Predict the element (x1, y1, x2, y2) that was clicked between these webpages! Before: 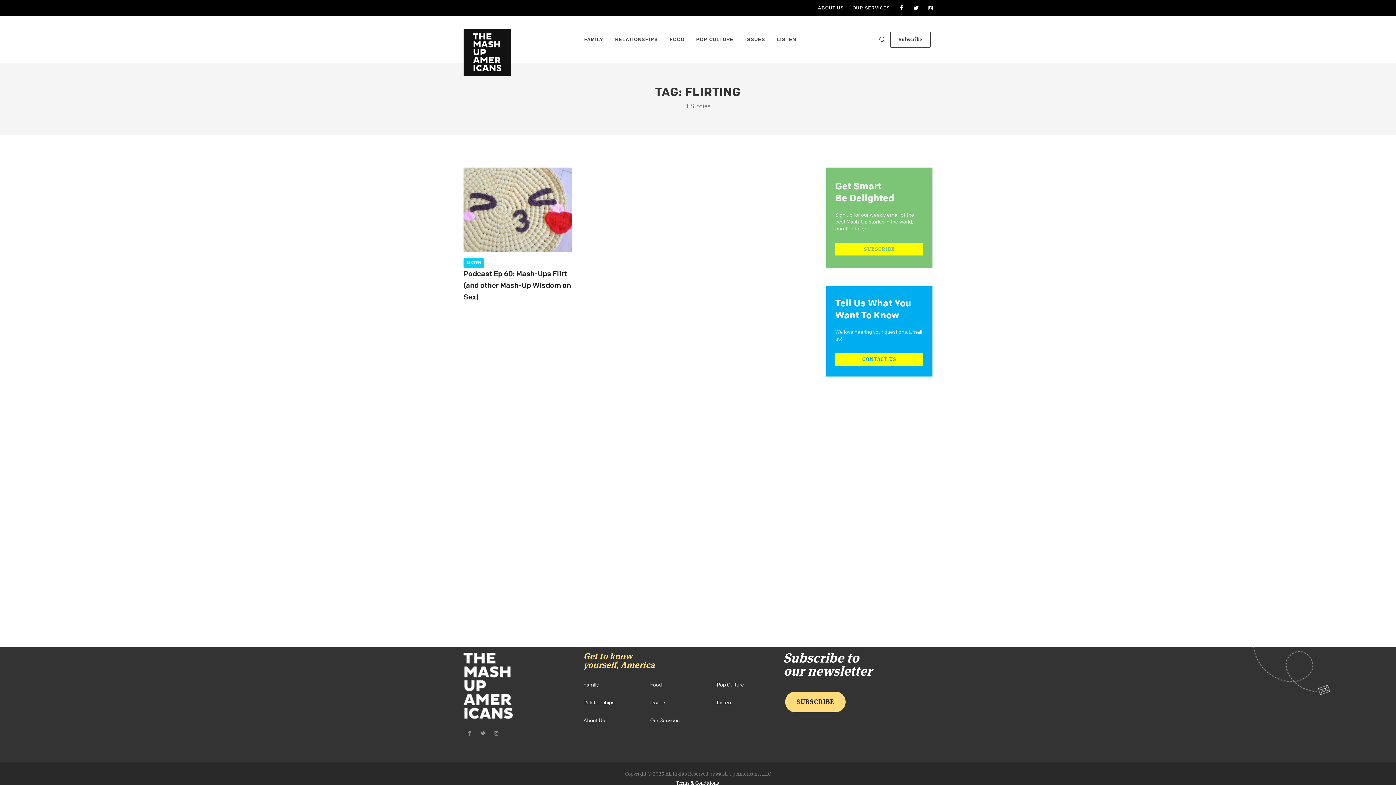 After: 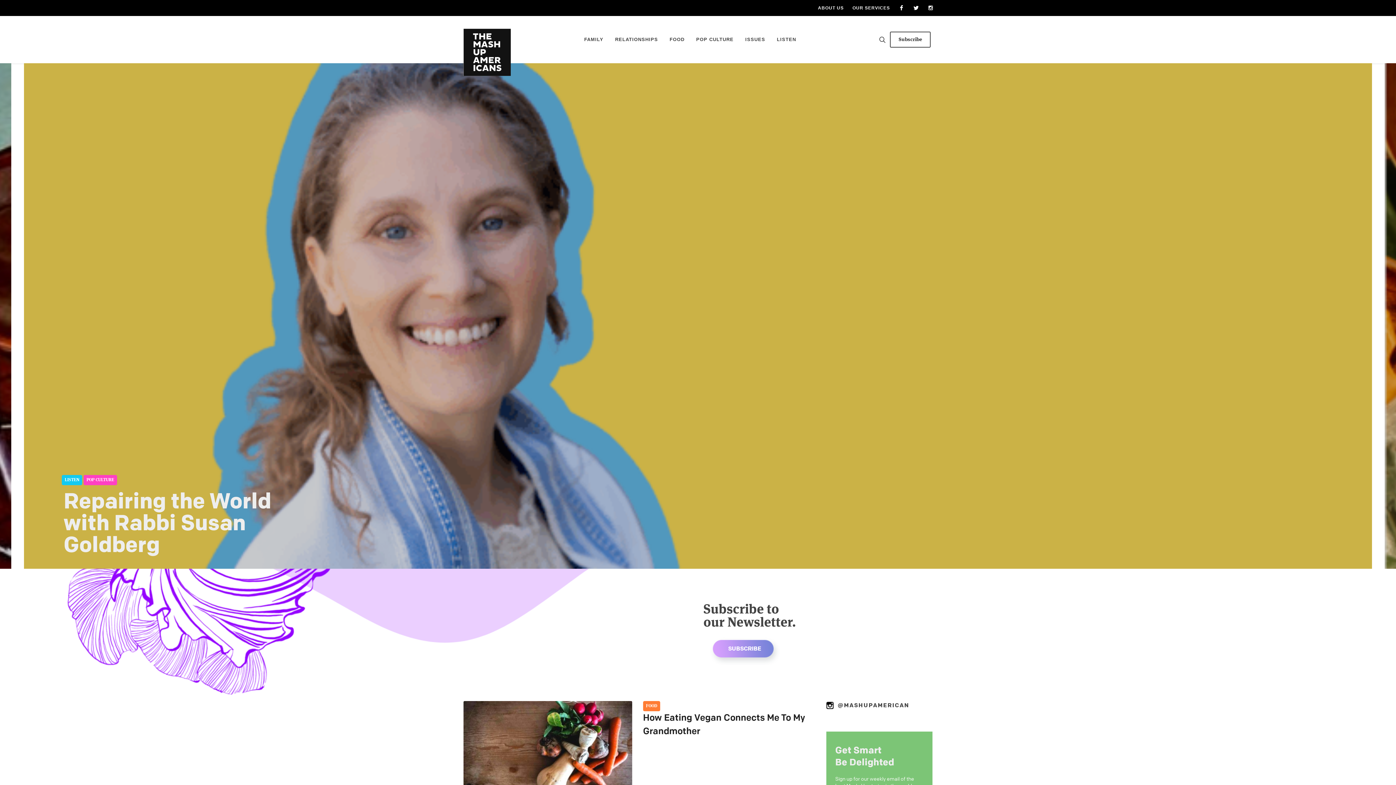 Action: bbox: (463, 28, 510, 76)